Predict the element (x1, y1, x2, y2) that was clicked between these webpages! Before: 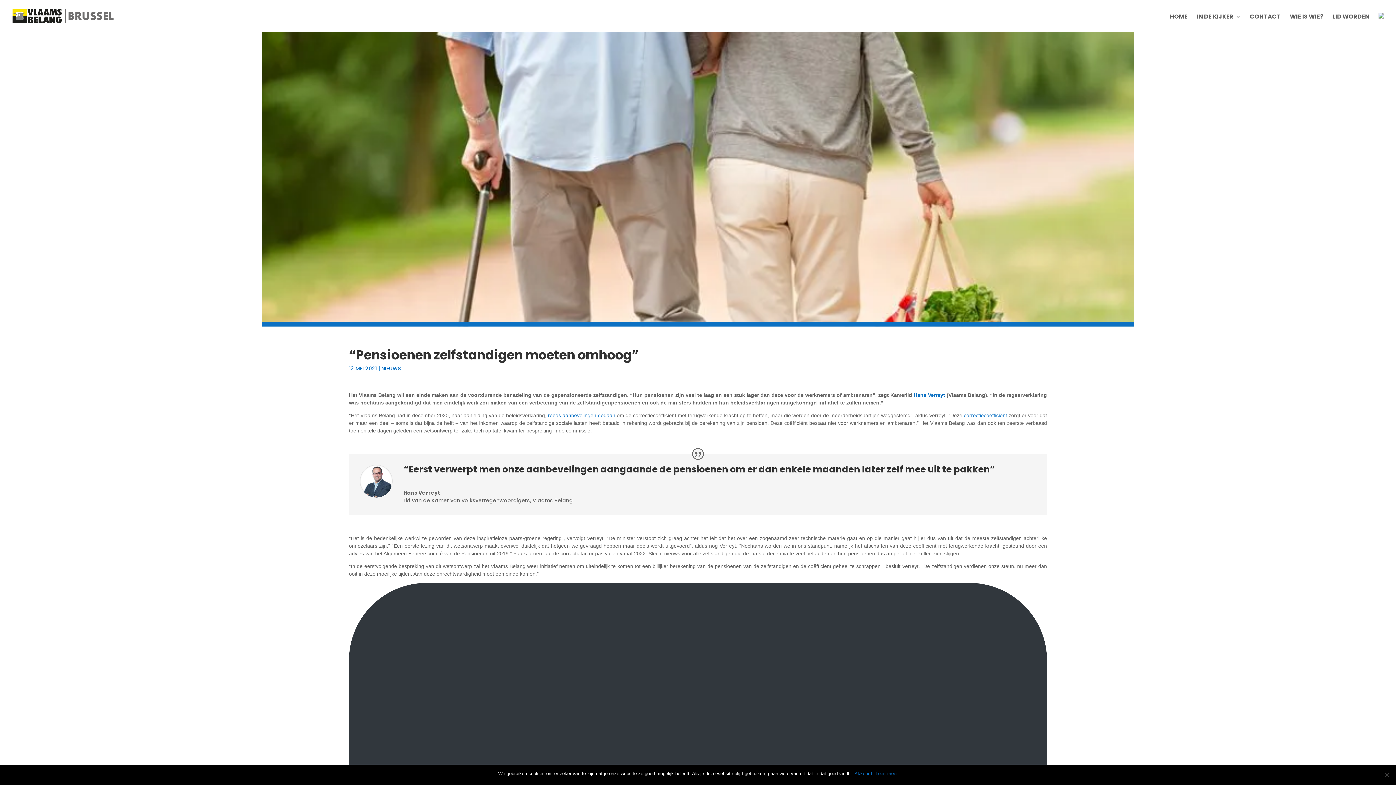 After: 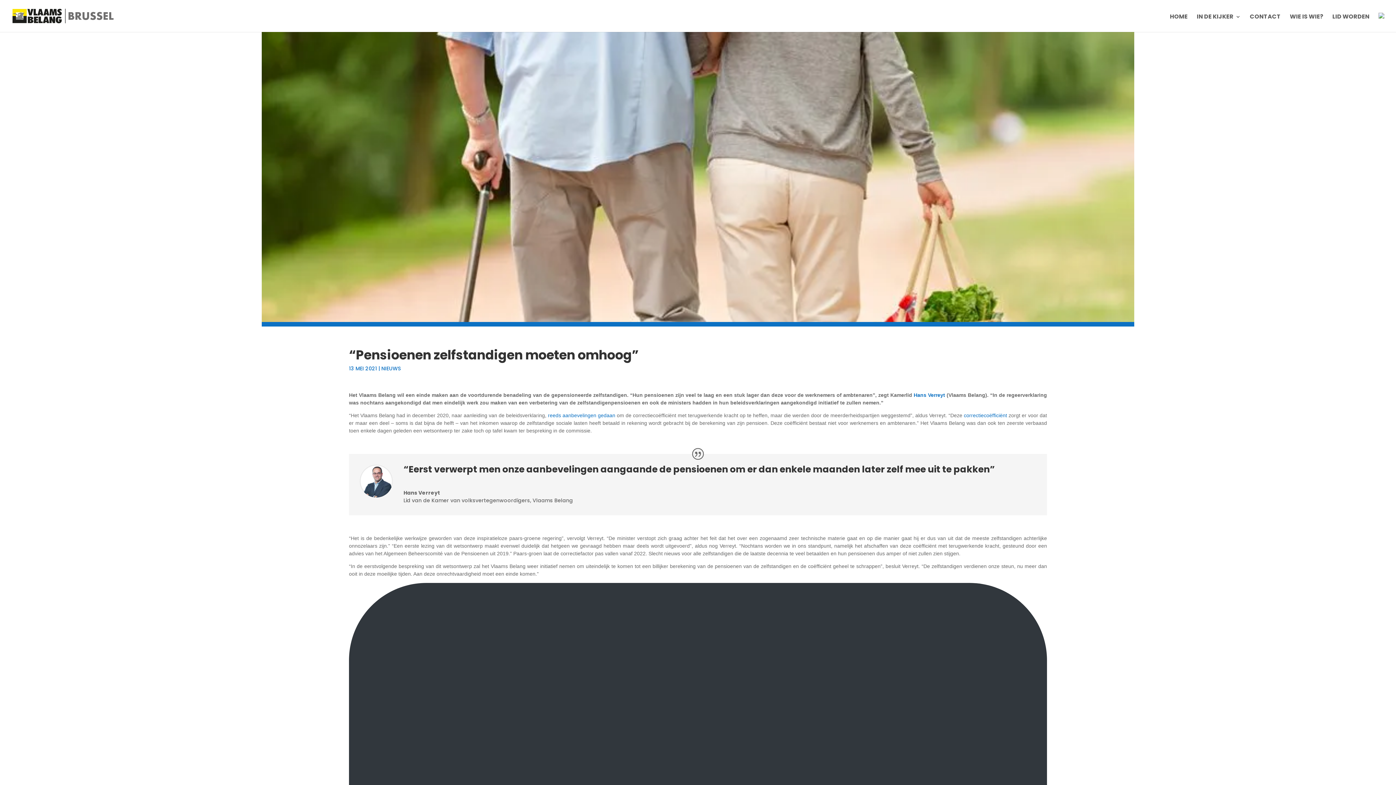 Action: bbox: (854, 770, 872, 777) label: Akkoord